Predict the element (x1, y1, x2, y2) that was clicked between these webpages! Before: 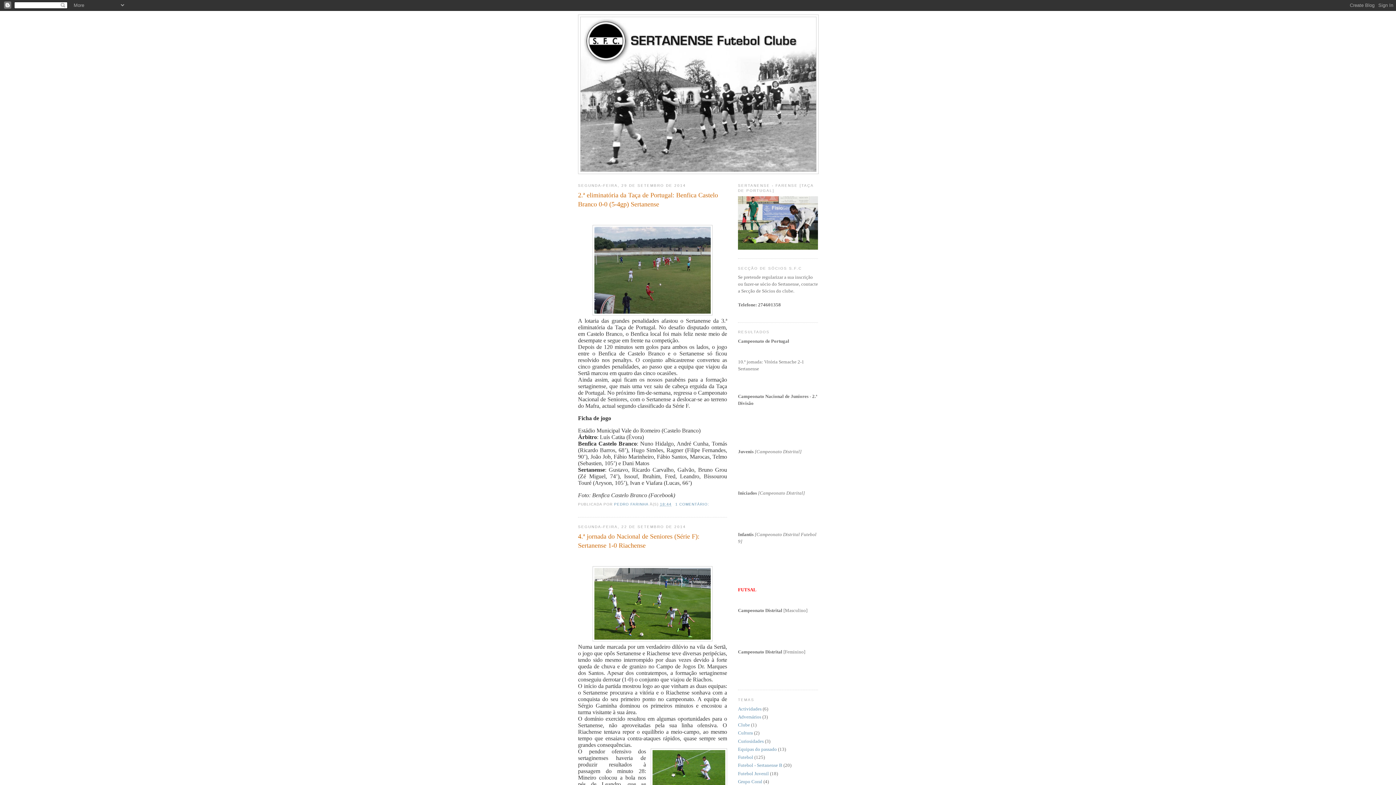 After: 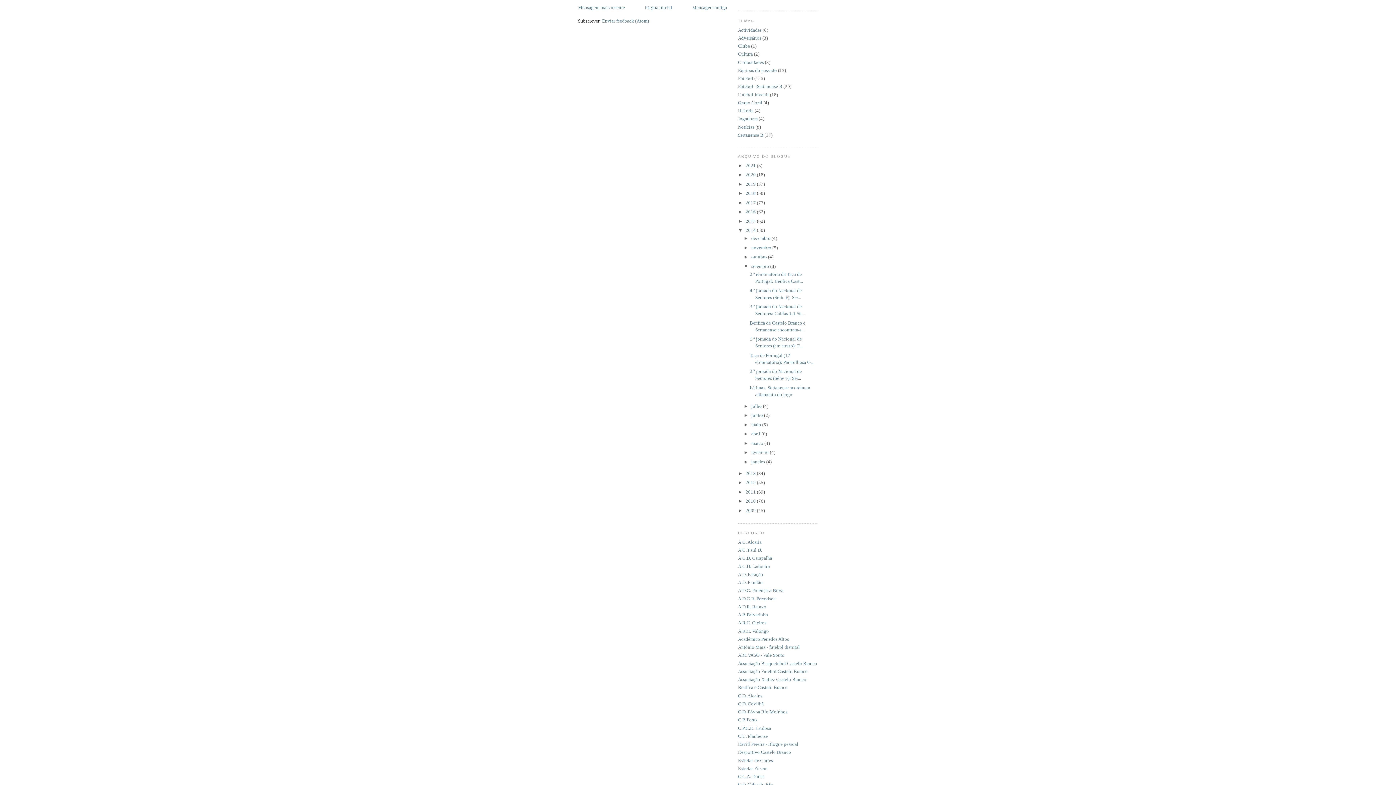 Action: label: 1 COMENTÁRIO:  bbox: (675, 502, 710, 506)